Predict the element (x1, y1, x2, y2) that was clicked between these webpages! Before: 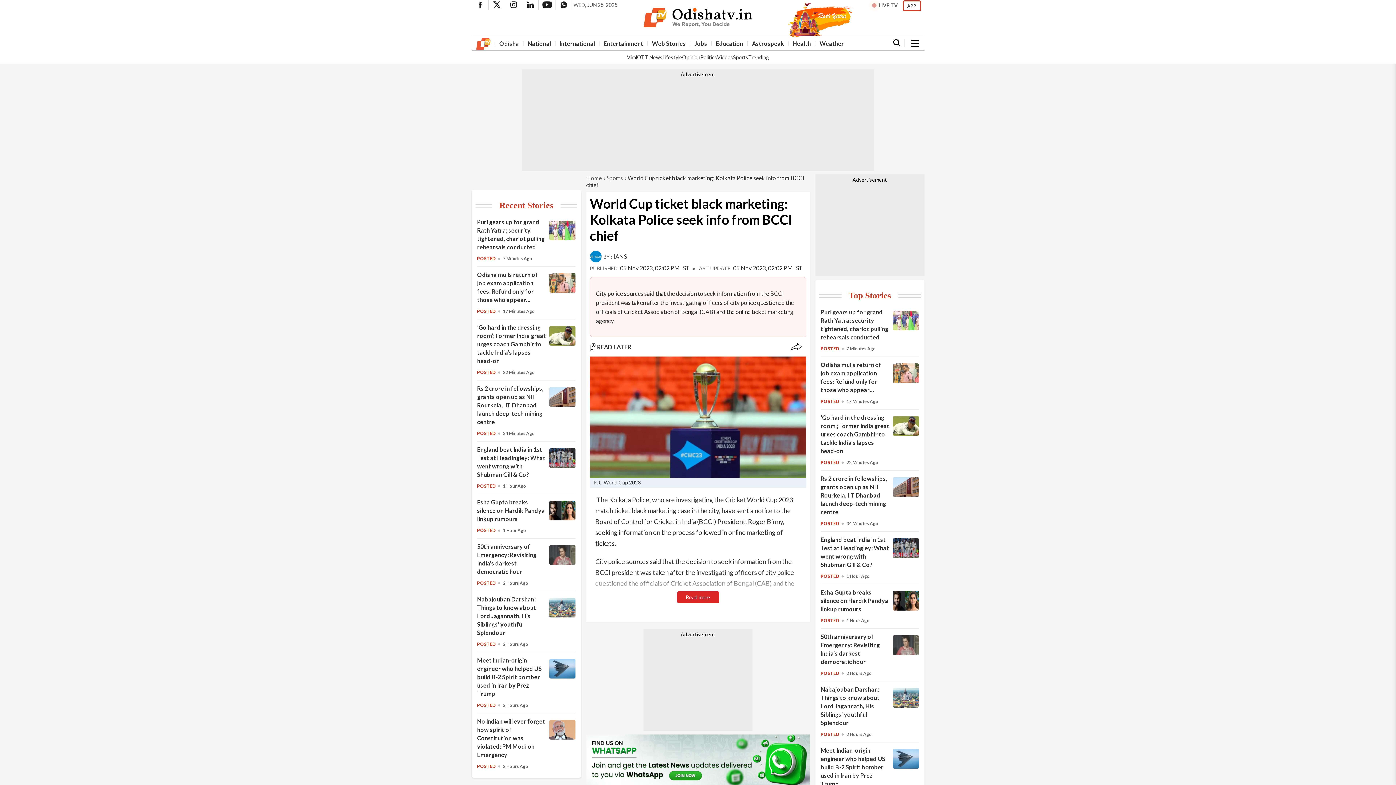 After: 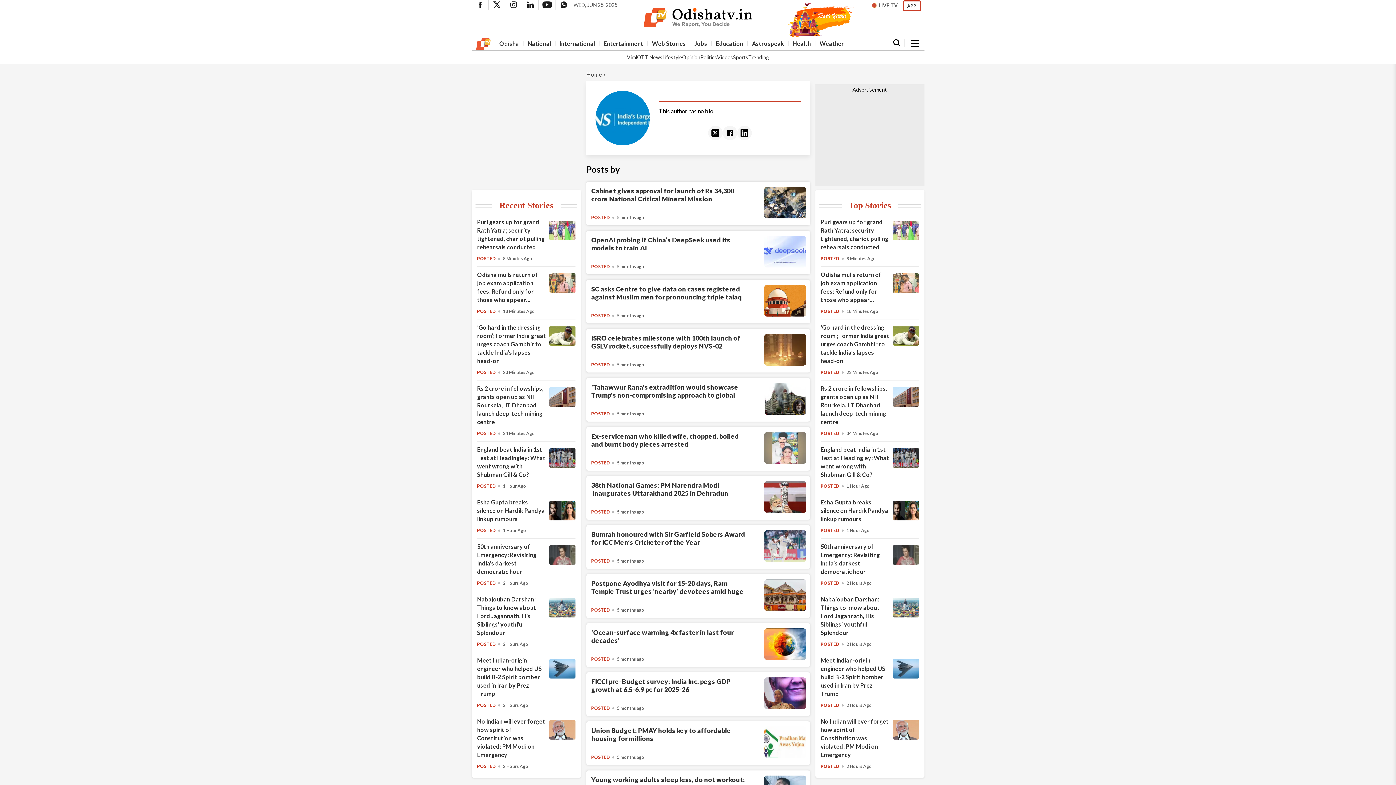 Action: bbox: (590, 248, 603, 264)